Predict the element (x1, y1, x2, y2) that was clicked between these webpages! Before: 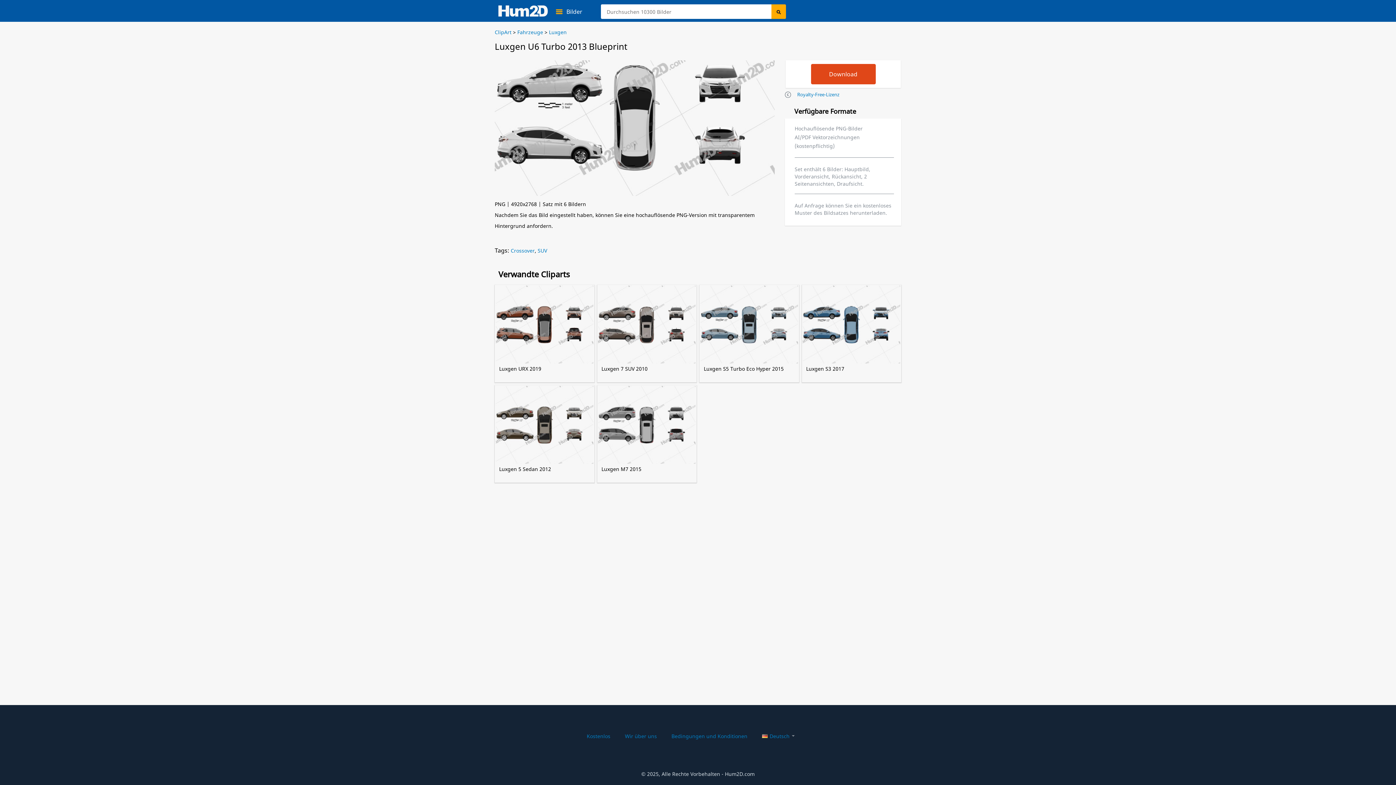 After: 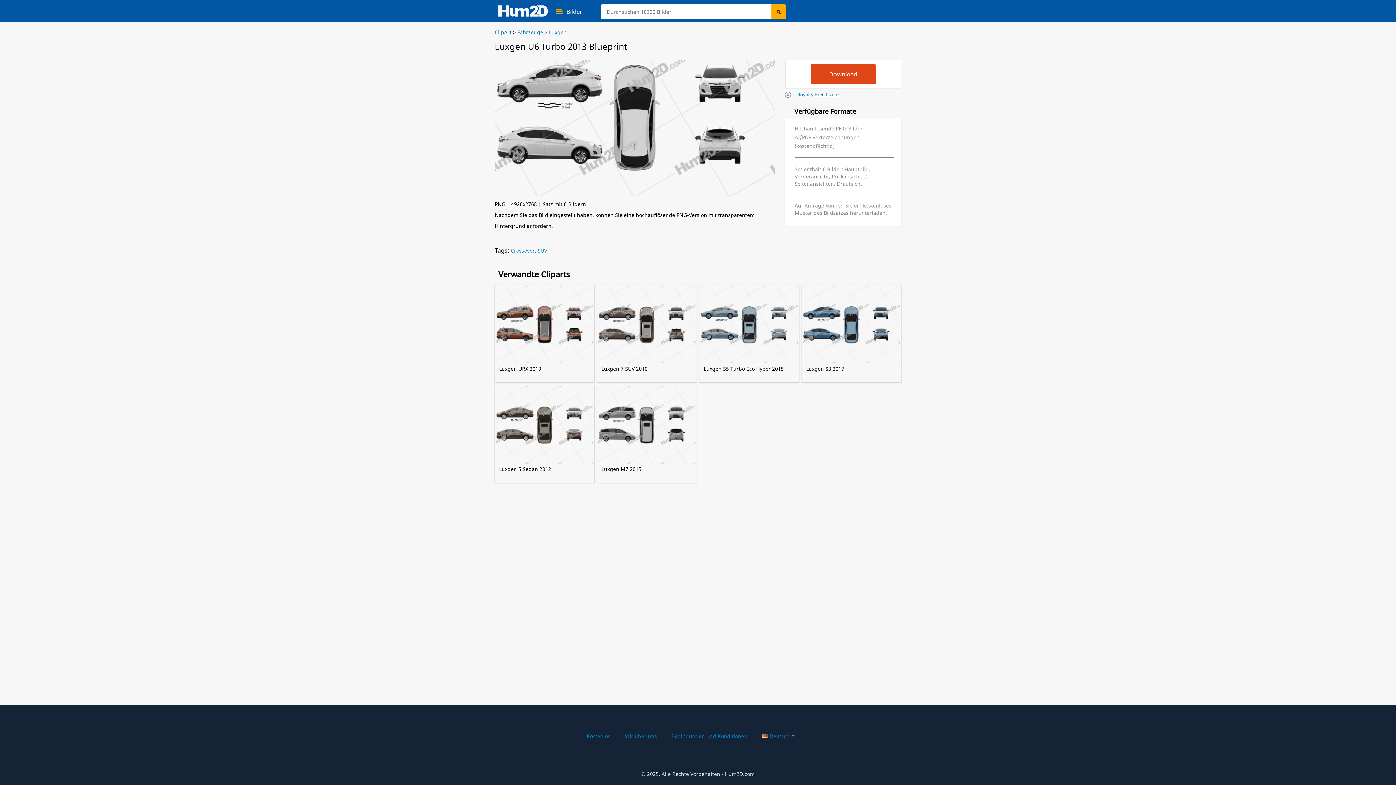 Action: bbox: (785, 91, 839, 97) label: Royalty-Free-Lizenz